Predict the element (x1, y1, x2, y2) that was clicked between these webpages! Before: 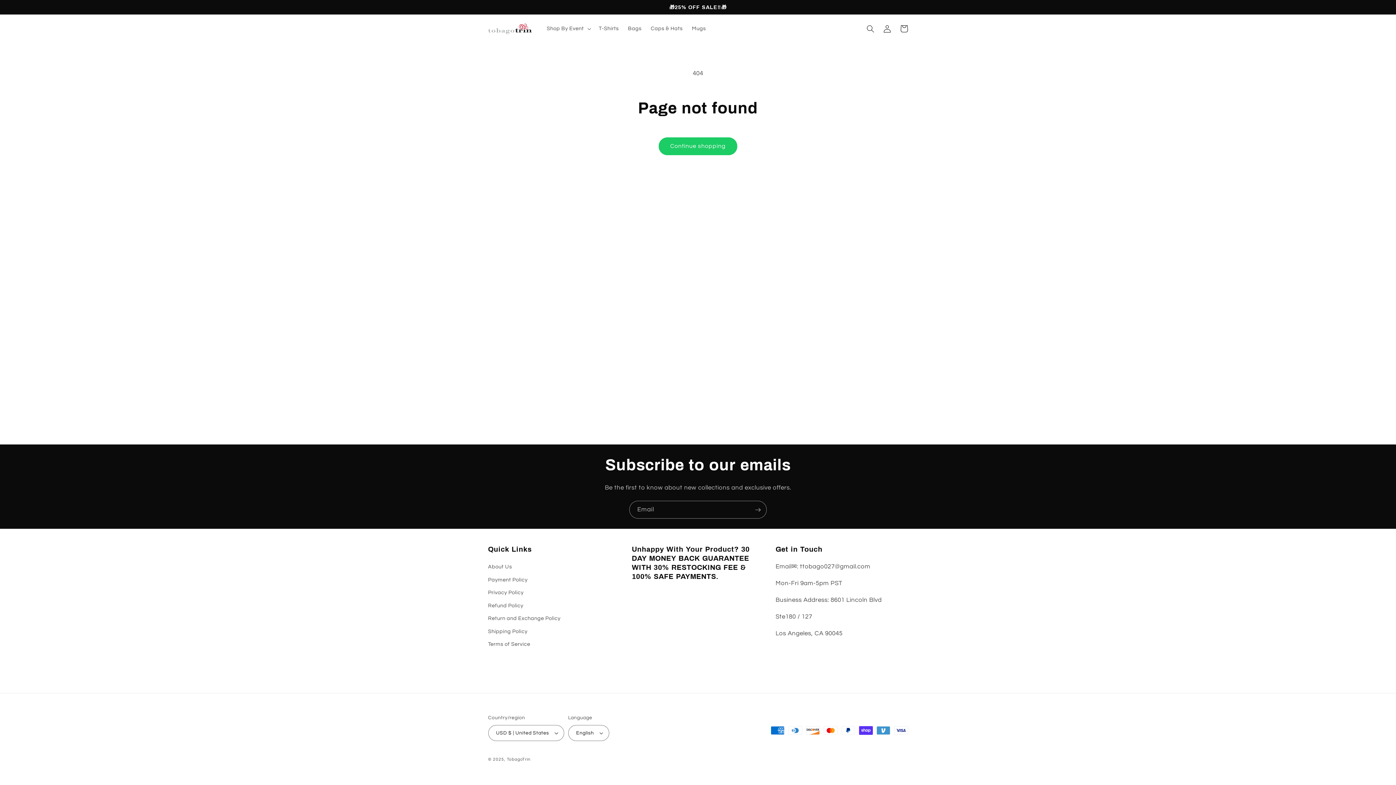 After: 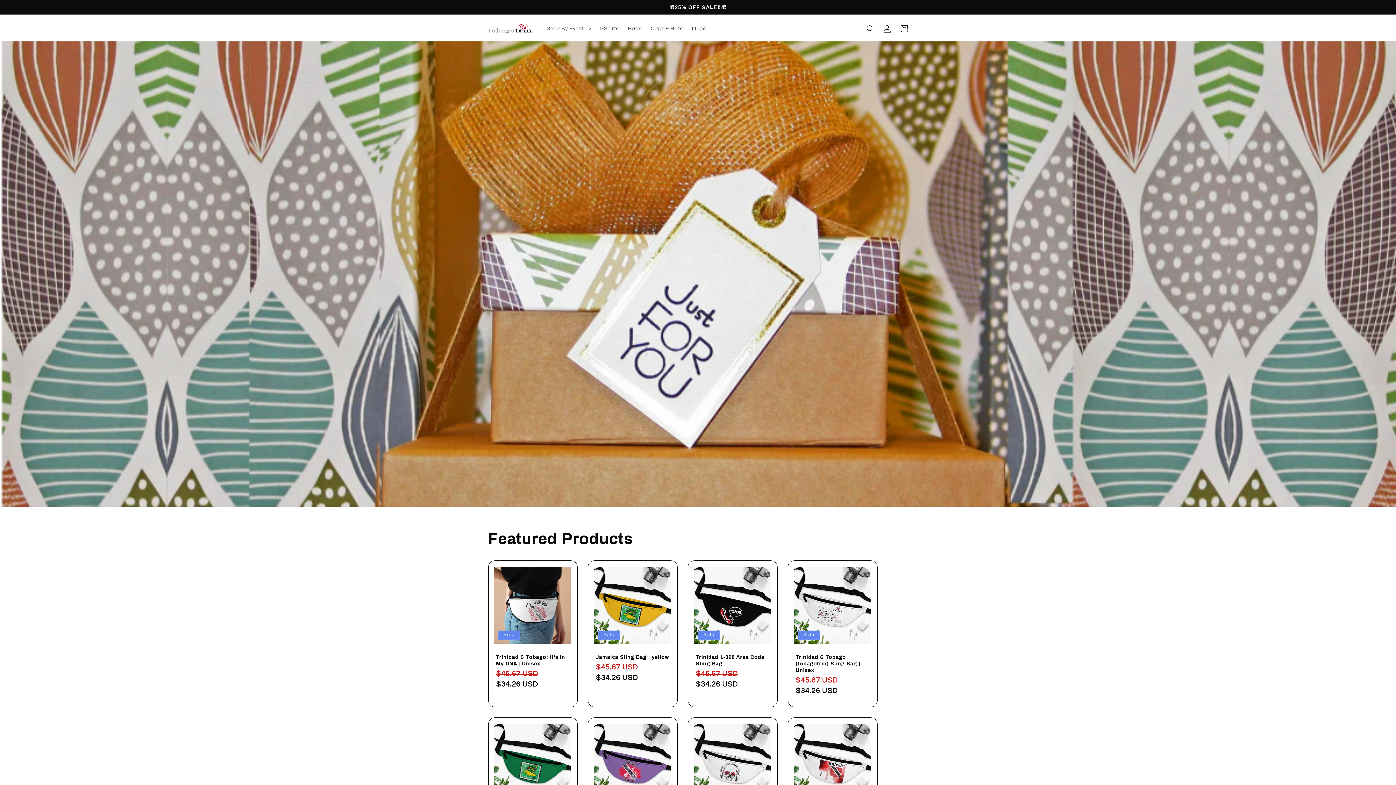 Action: bbox: (507, 757, 530, 761) label: TobagoTrin